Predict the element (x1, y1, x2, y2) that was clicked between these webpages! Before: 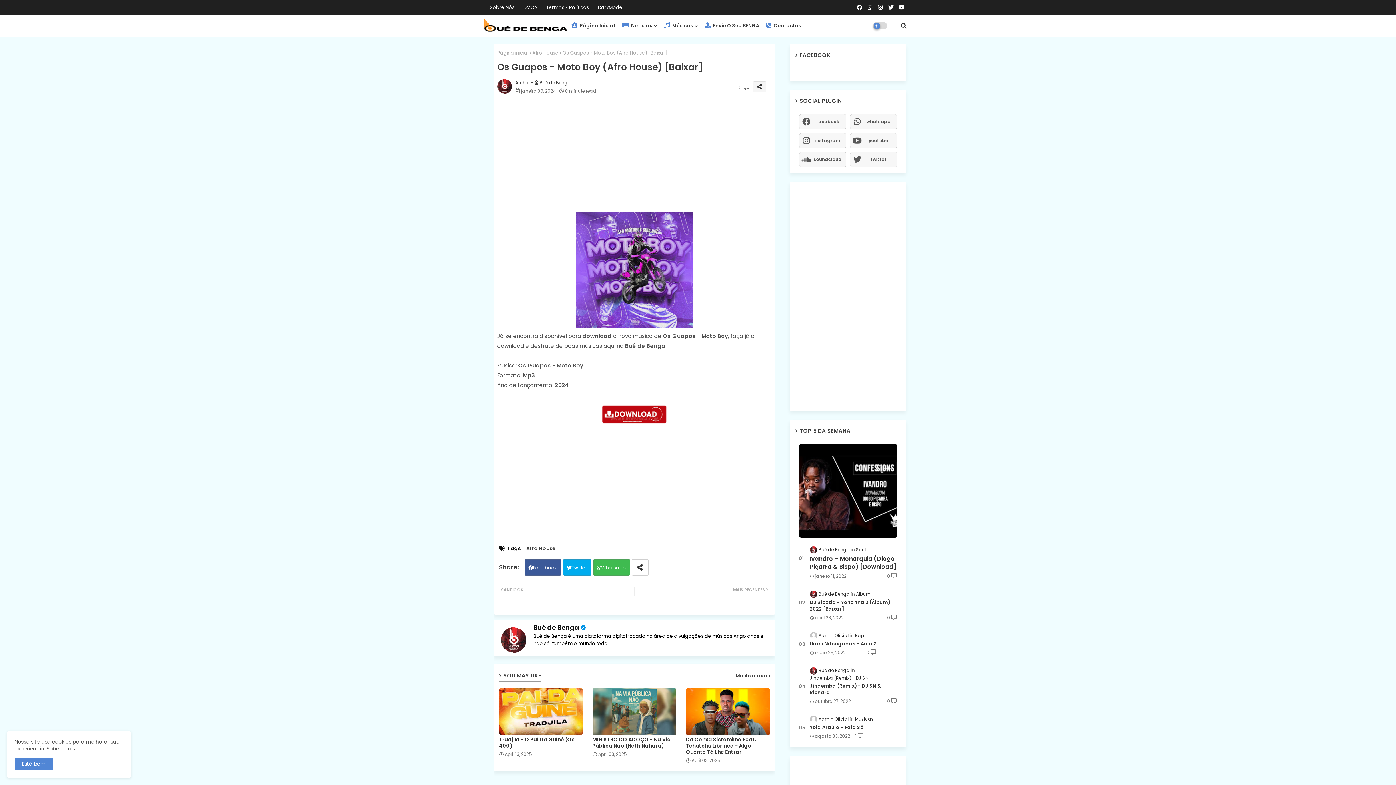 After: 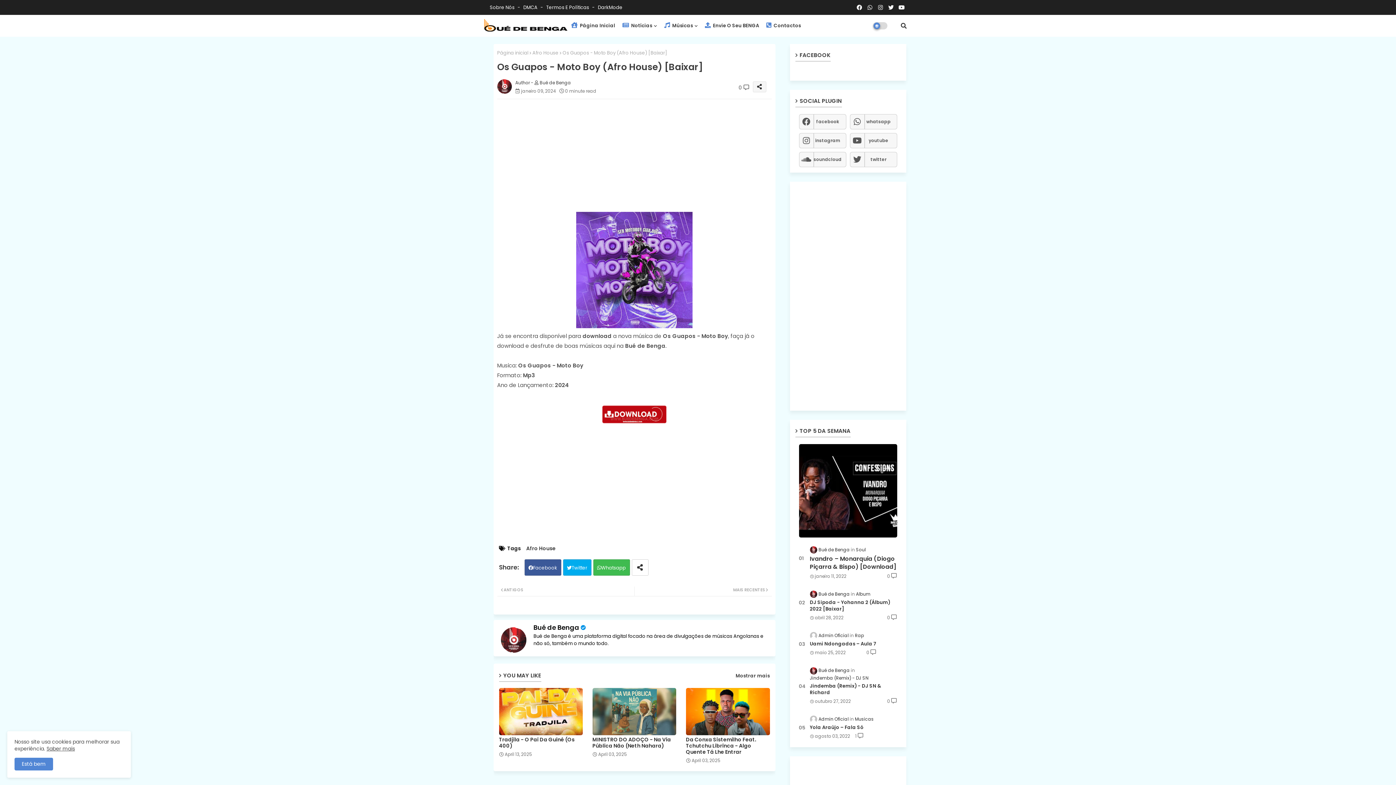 Action: bbox: (598, 423, 670, 431)